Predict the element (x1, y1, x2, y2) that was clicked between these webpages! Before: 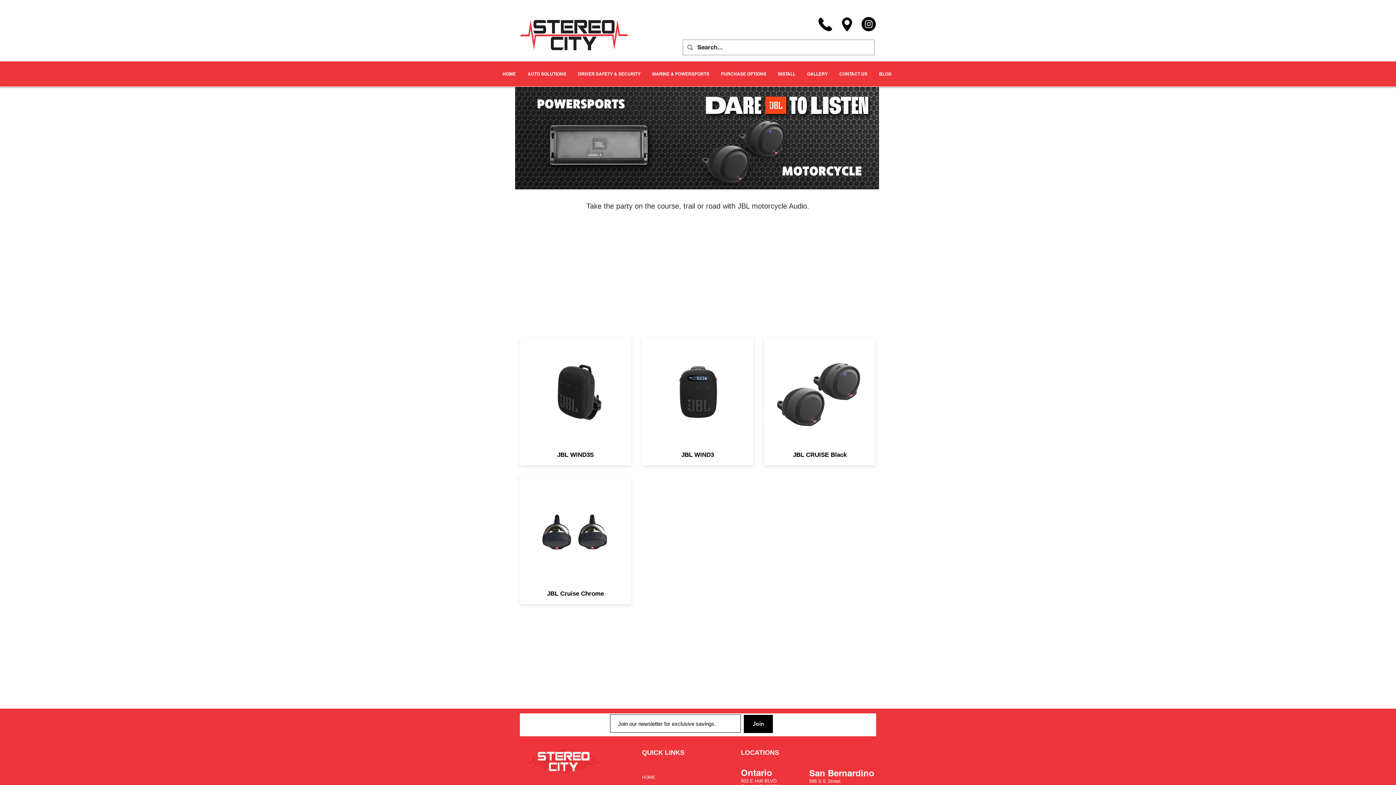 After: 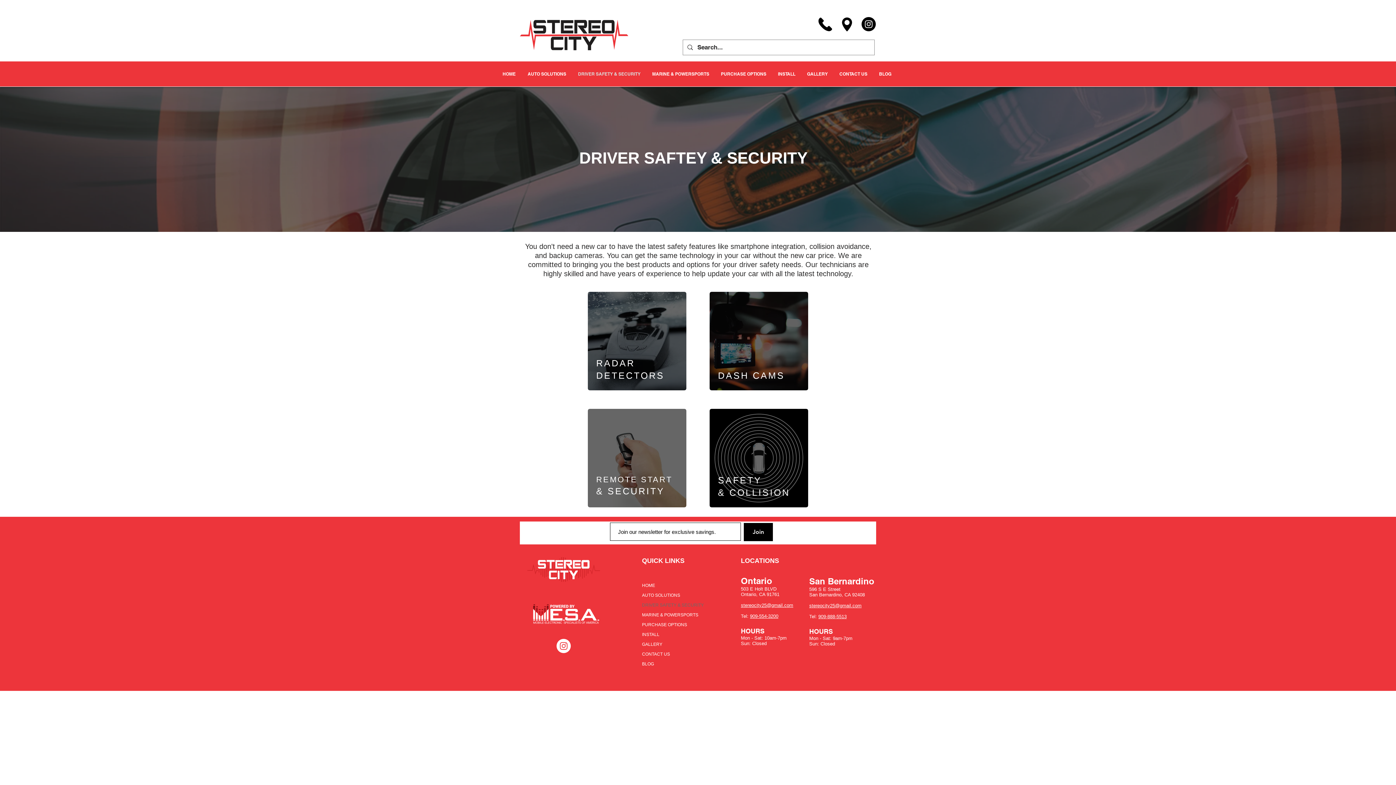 Action: bbox: (572, 61, 646, 86) label: DRIVER SAFETY & SECURITY